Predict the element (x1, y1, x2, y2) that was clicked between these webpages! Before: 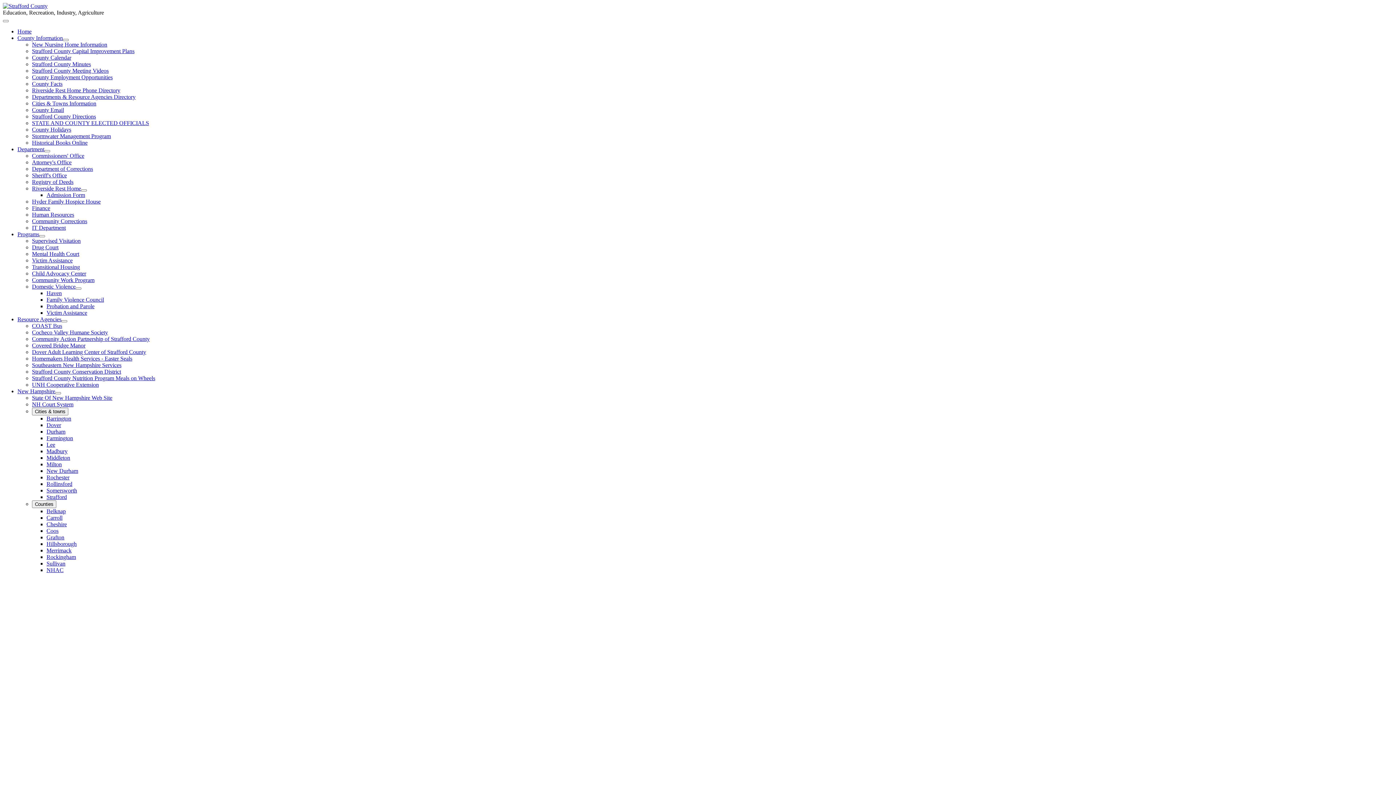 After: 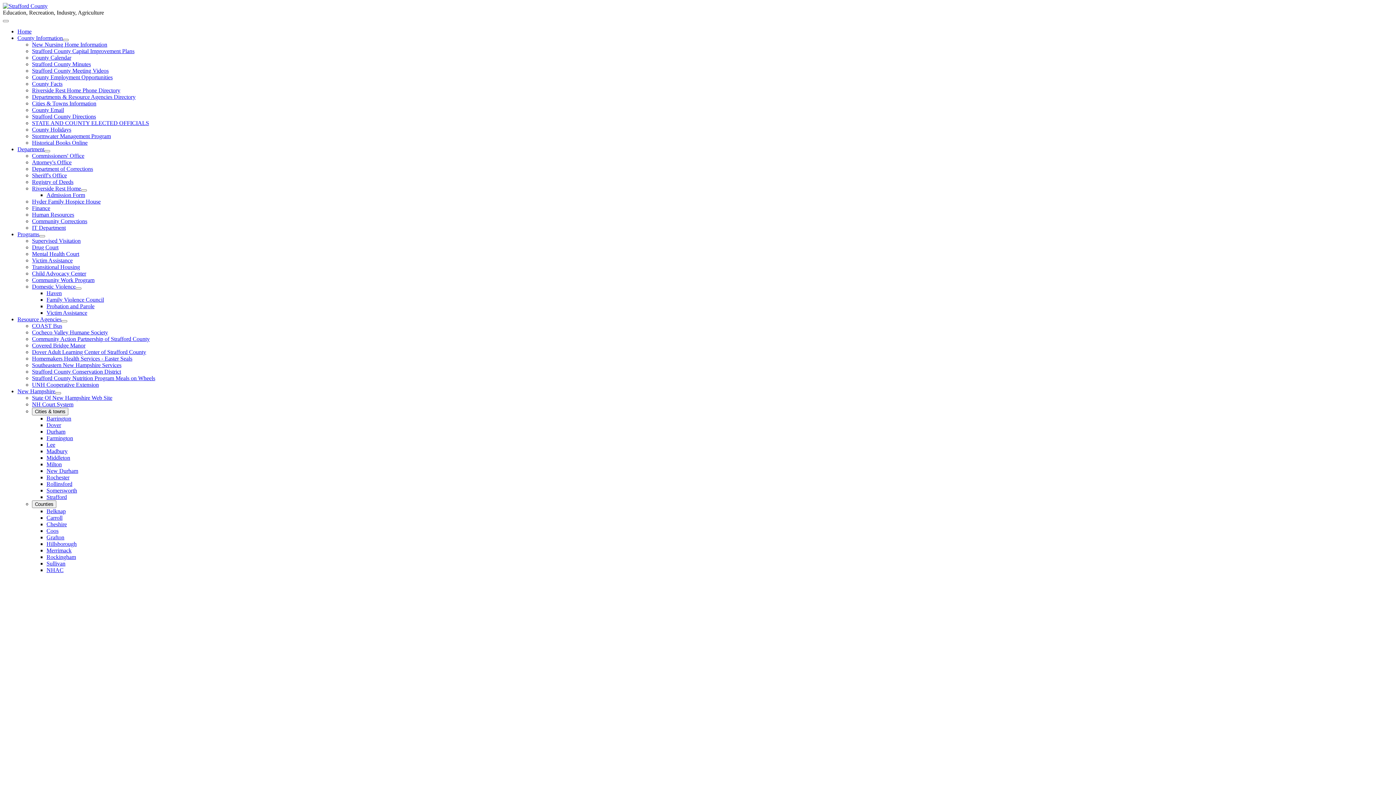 Action: label: Strafford bbox: (46, 494, 66, 500)